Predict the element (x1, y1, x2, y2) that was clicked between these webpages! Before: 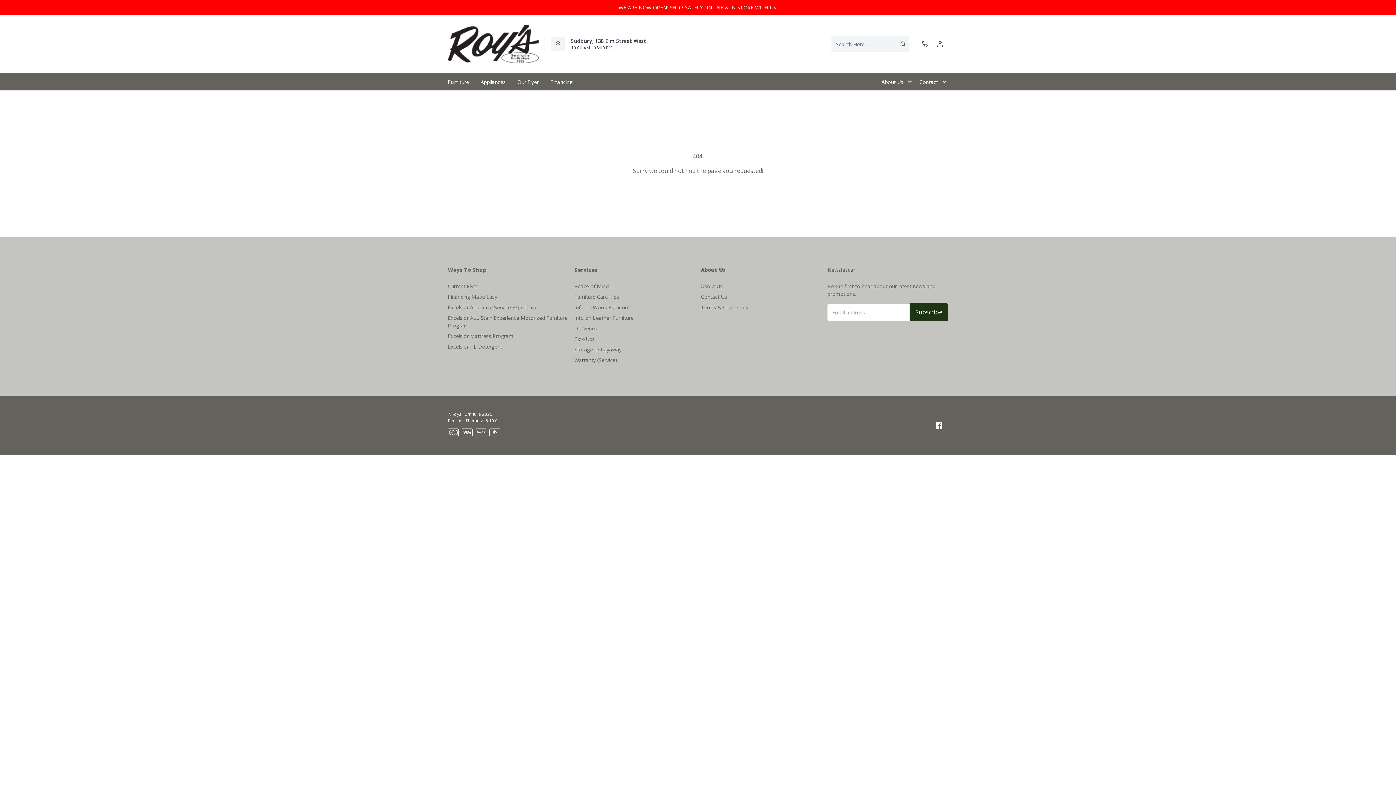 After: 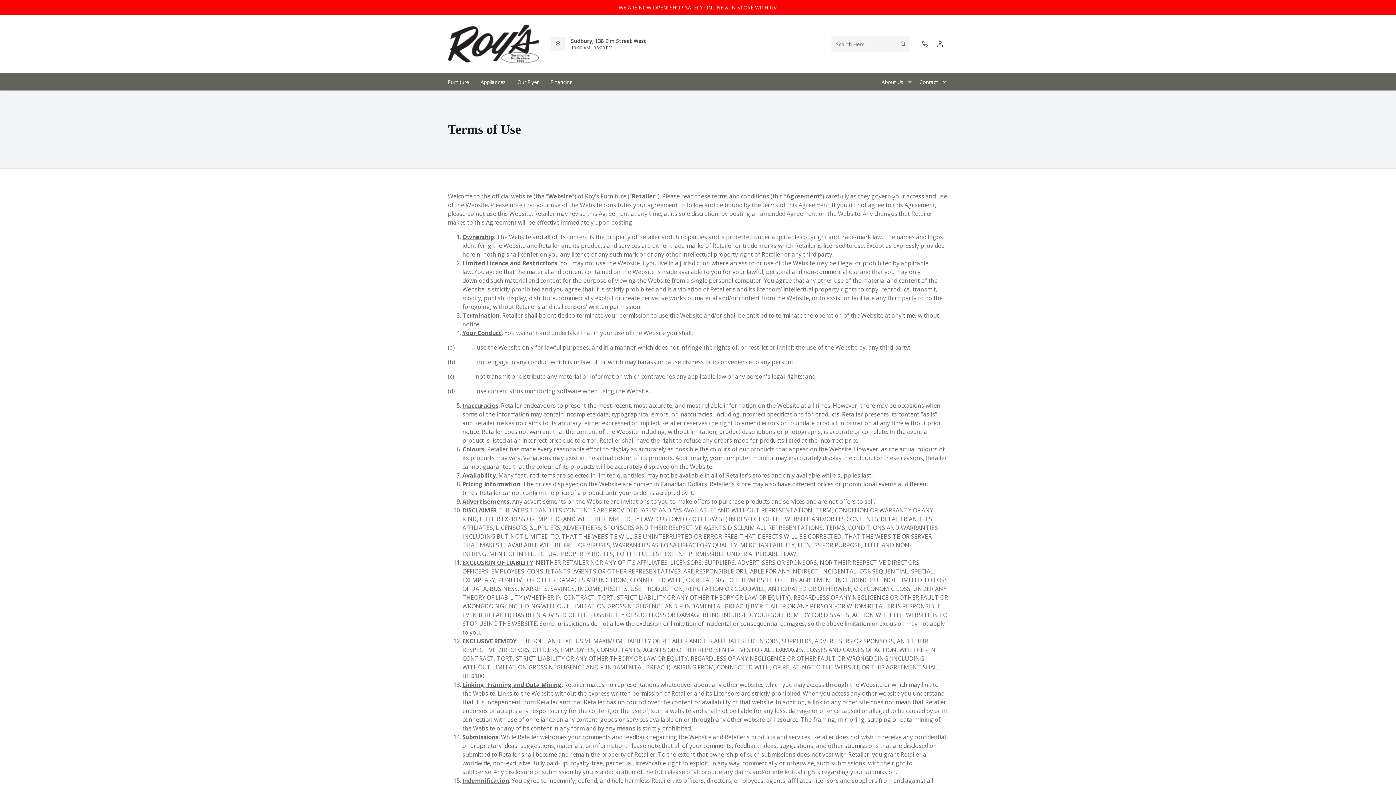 Action: label: Terms & Conditions bbox: (701, 301, 748, 313)